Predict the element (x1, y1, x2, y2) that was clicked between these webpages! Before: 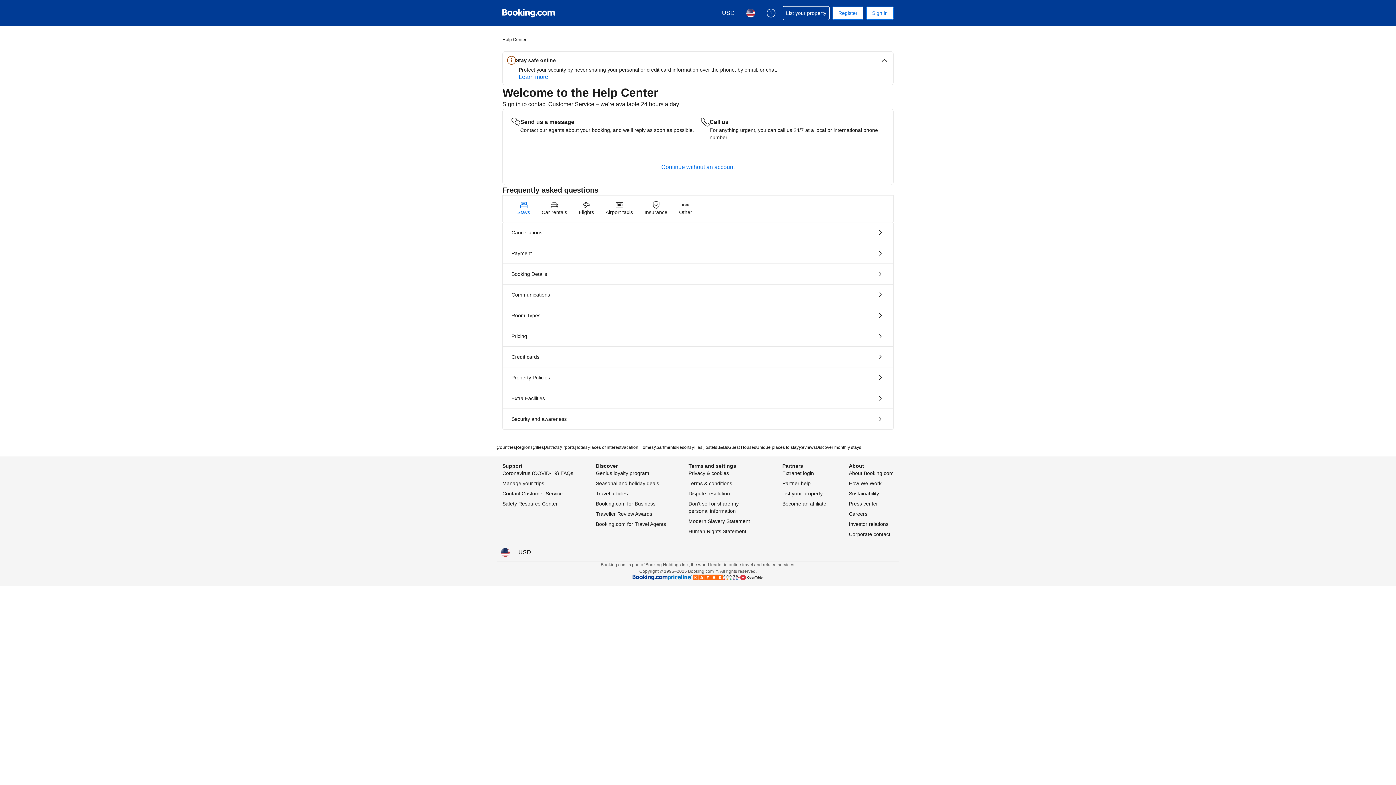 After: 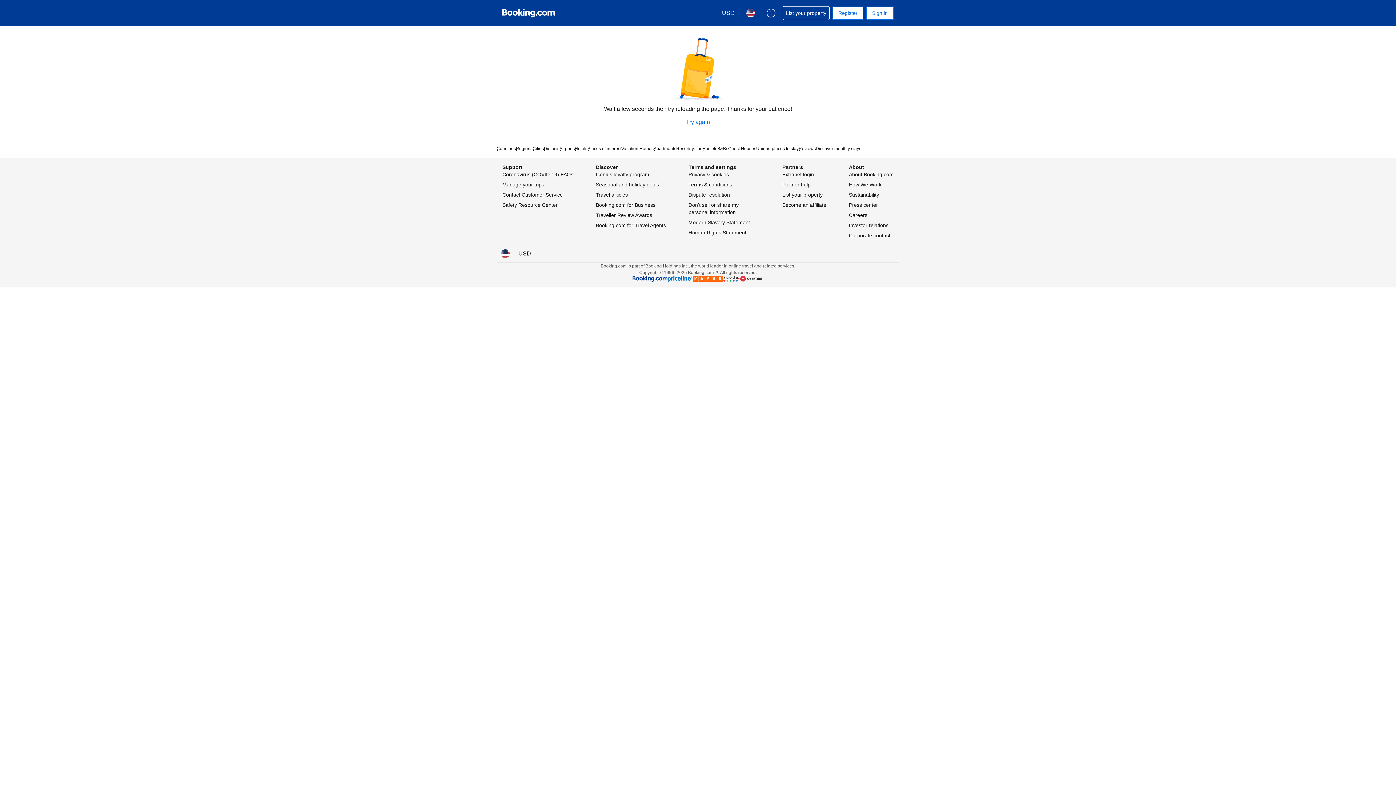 Action: label: Property Policies bbox: (502, 367, 893, 388)